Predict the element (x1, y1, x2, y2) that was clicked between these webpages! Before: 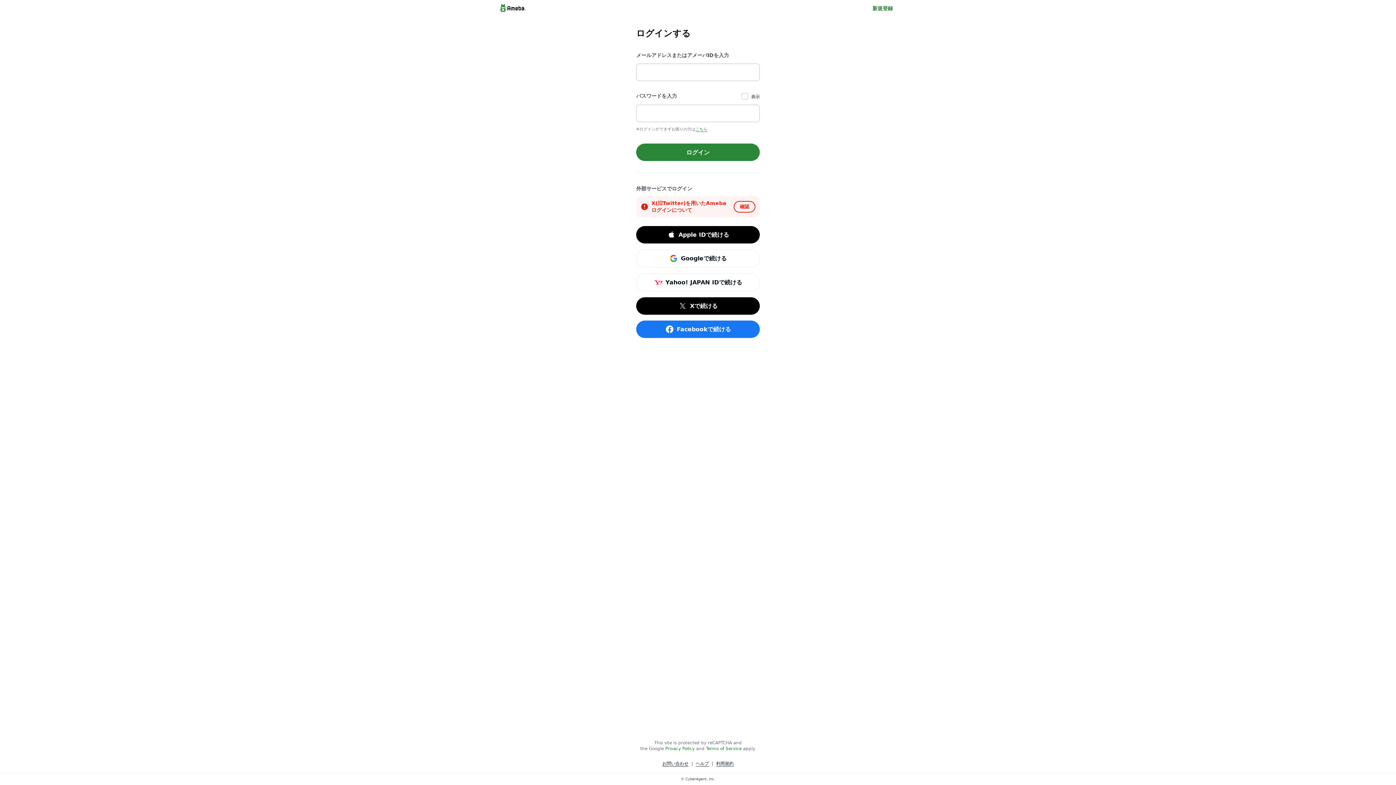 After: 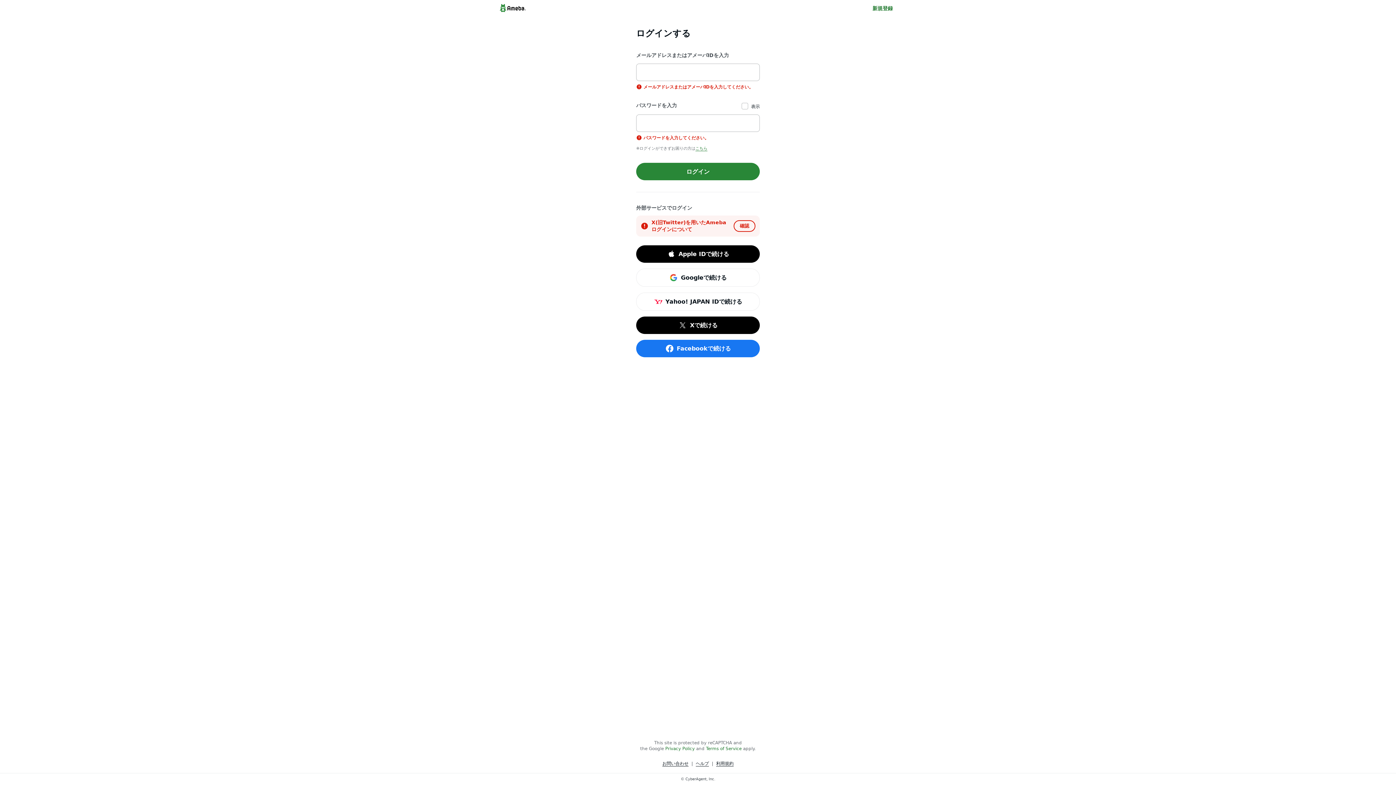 Action: bbox: (636, 143, 760, 161) label: ログイン